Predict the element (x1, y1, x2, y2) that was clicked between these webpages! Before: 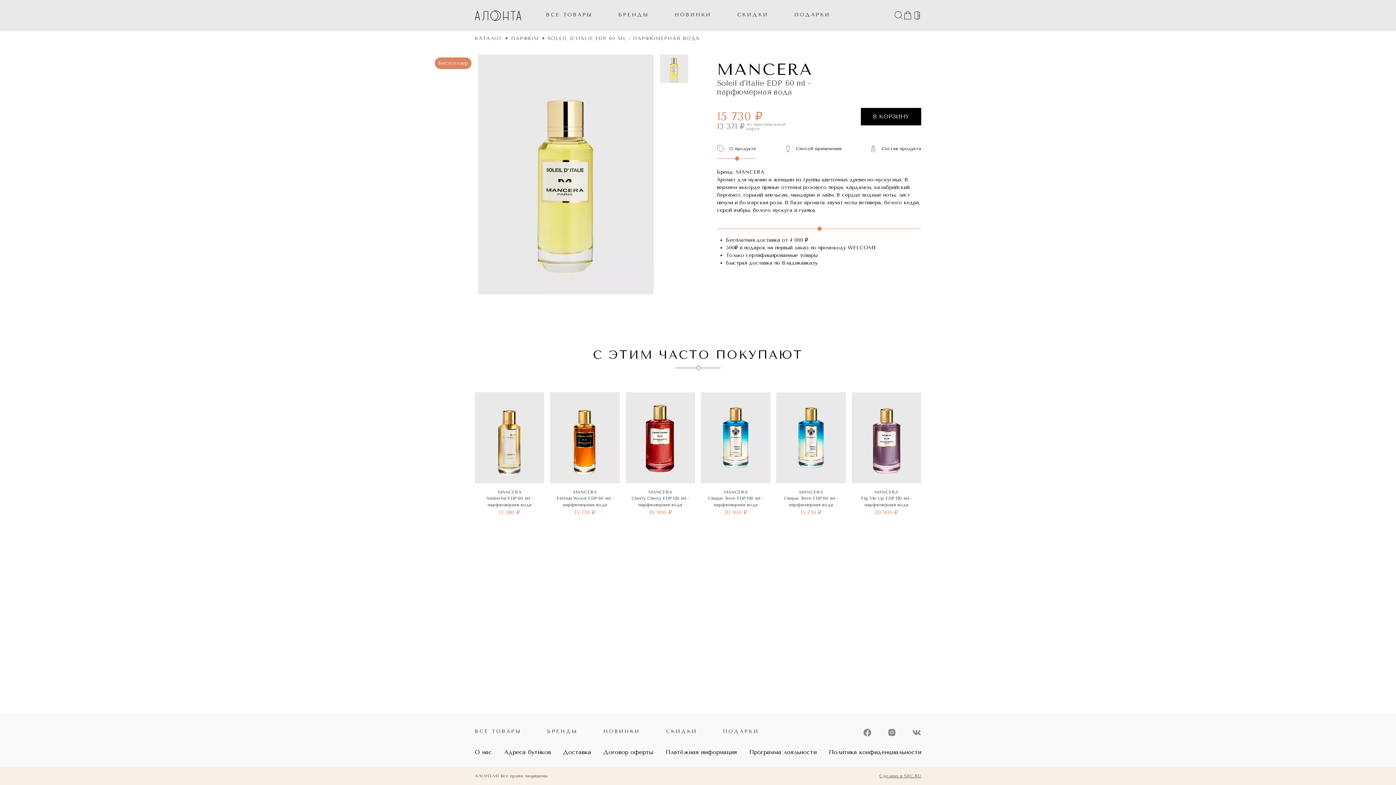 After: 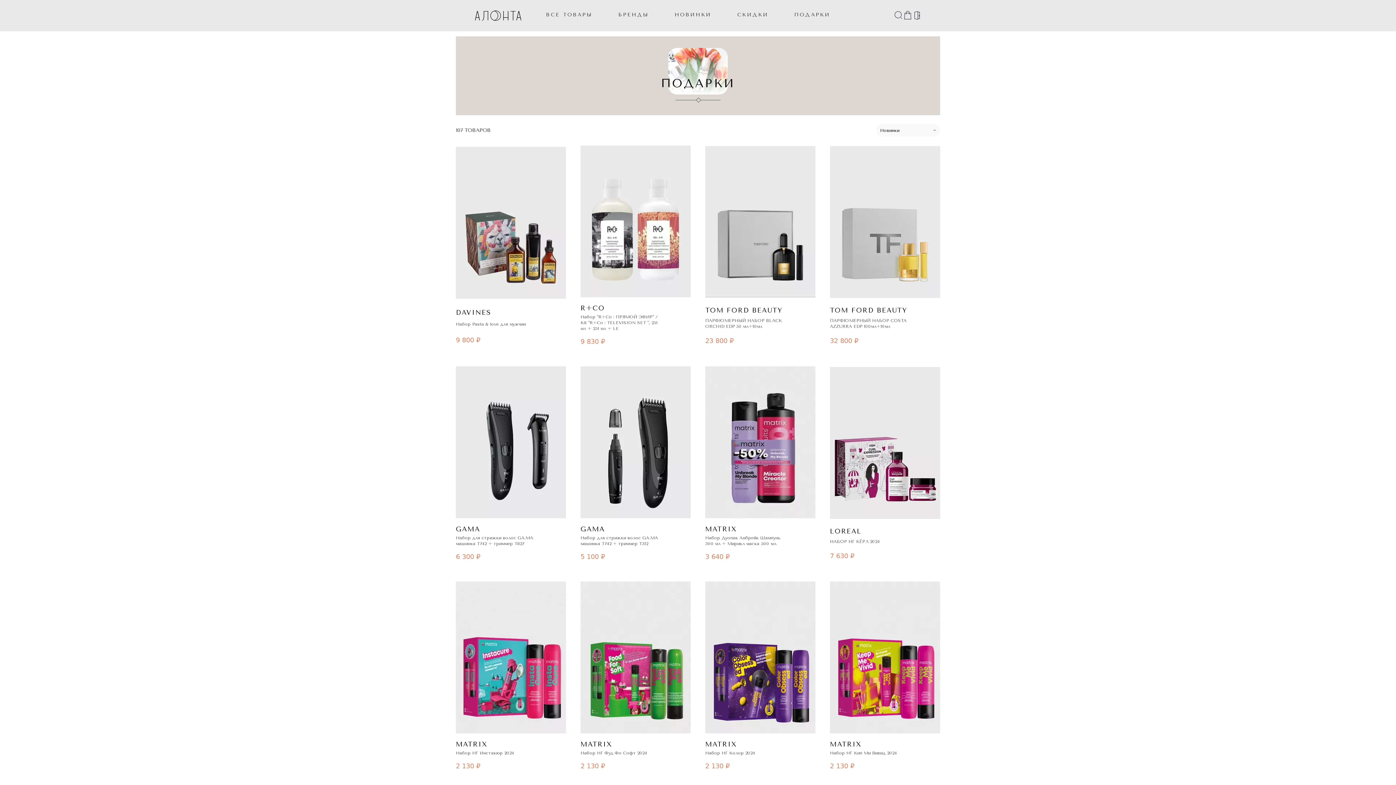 Action: label: ПОДАРКИ bbox: (723, 728, 759, 734)